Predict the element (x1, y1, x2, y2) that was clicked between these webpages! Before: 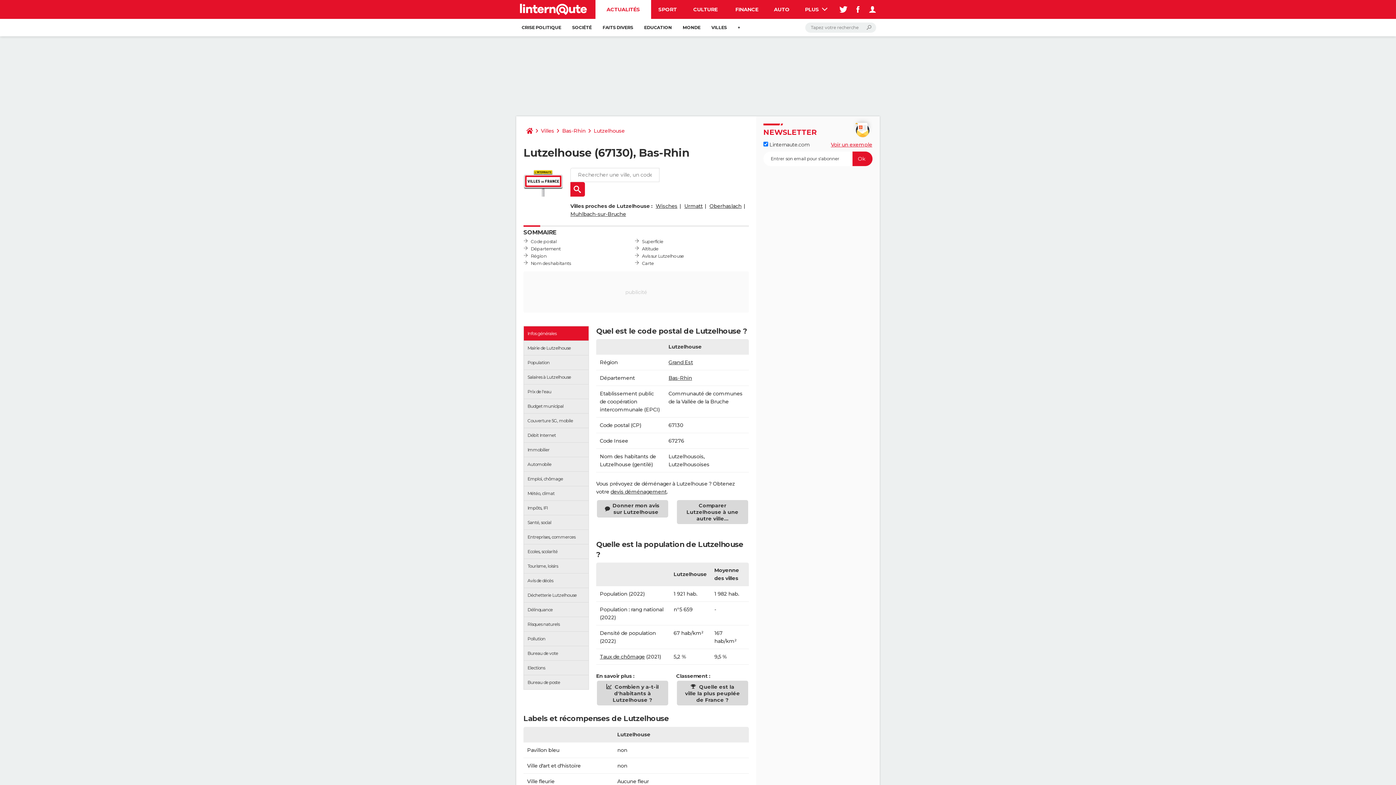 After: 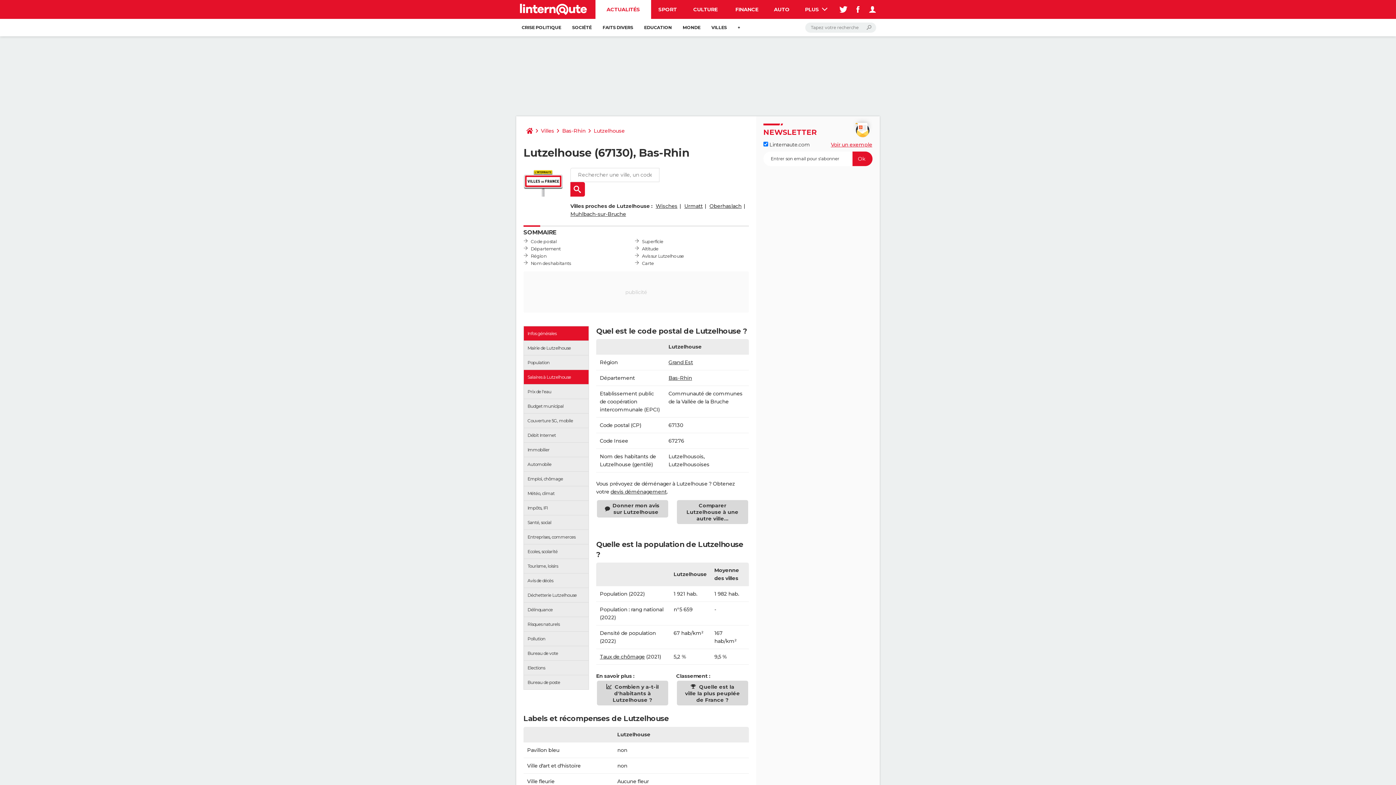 Action: label: Salaires à Lutzelhouse bbox: (524, 370, 588, 384)